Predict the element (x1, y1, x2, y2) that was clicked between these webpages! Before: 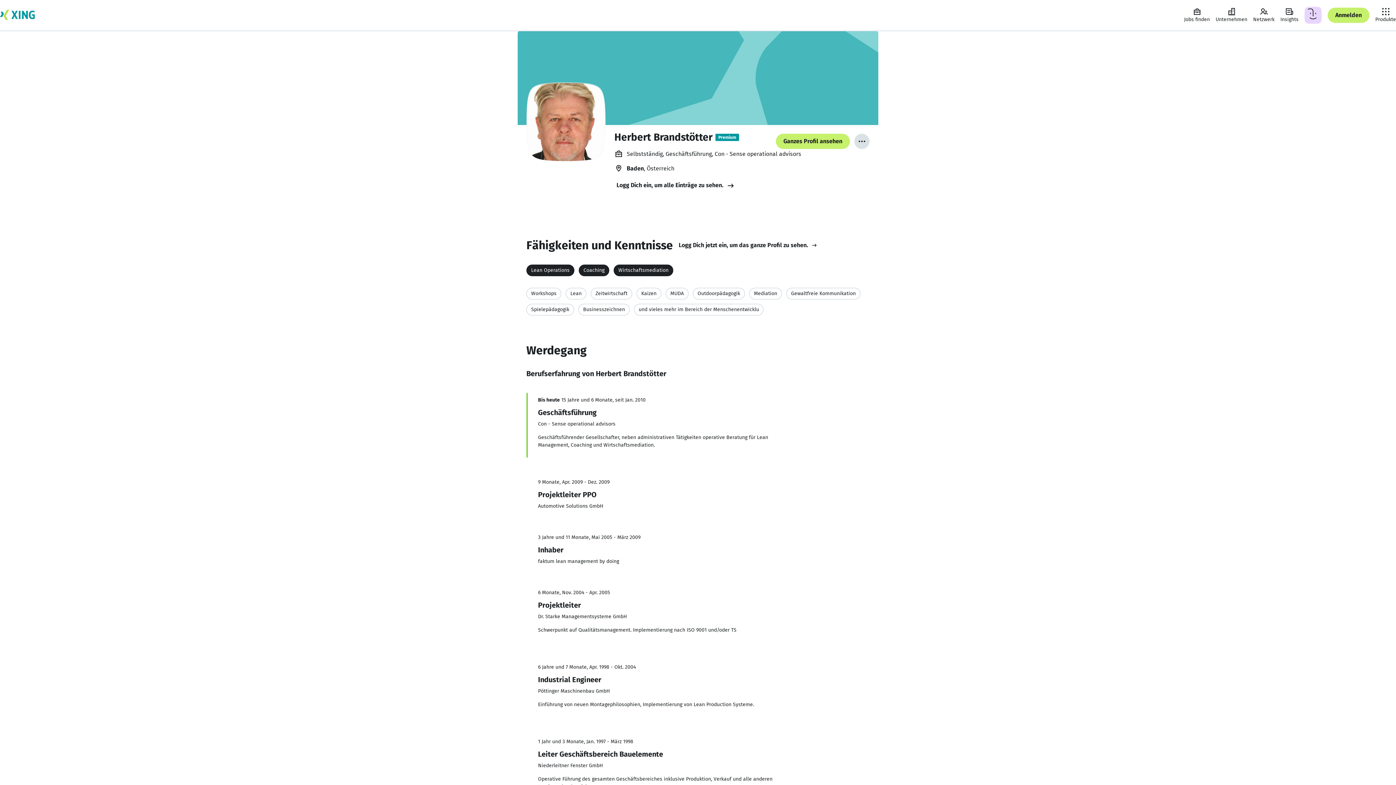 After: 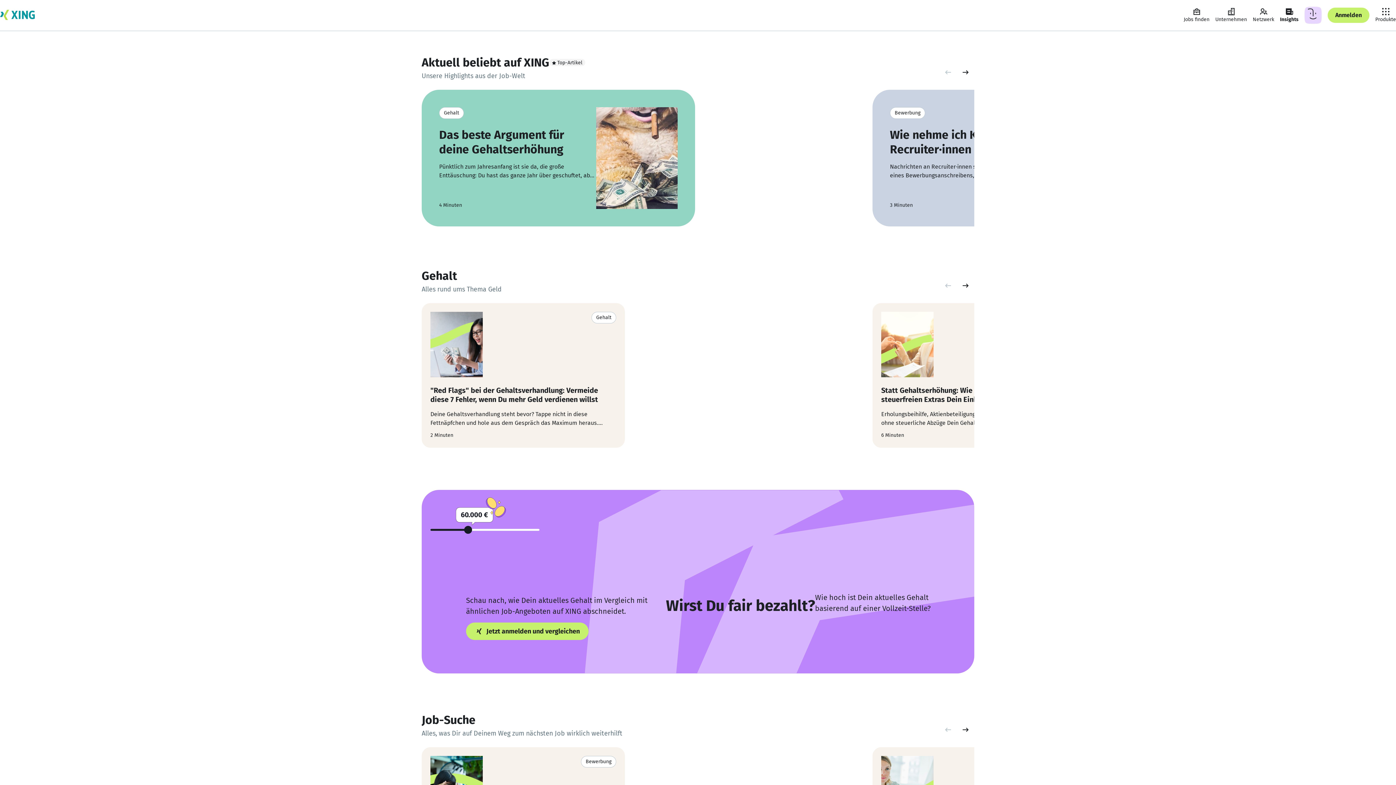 Action: bbox: (1277, 4, 1301, 26) label: Insights